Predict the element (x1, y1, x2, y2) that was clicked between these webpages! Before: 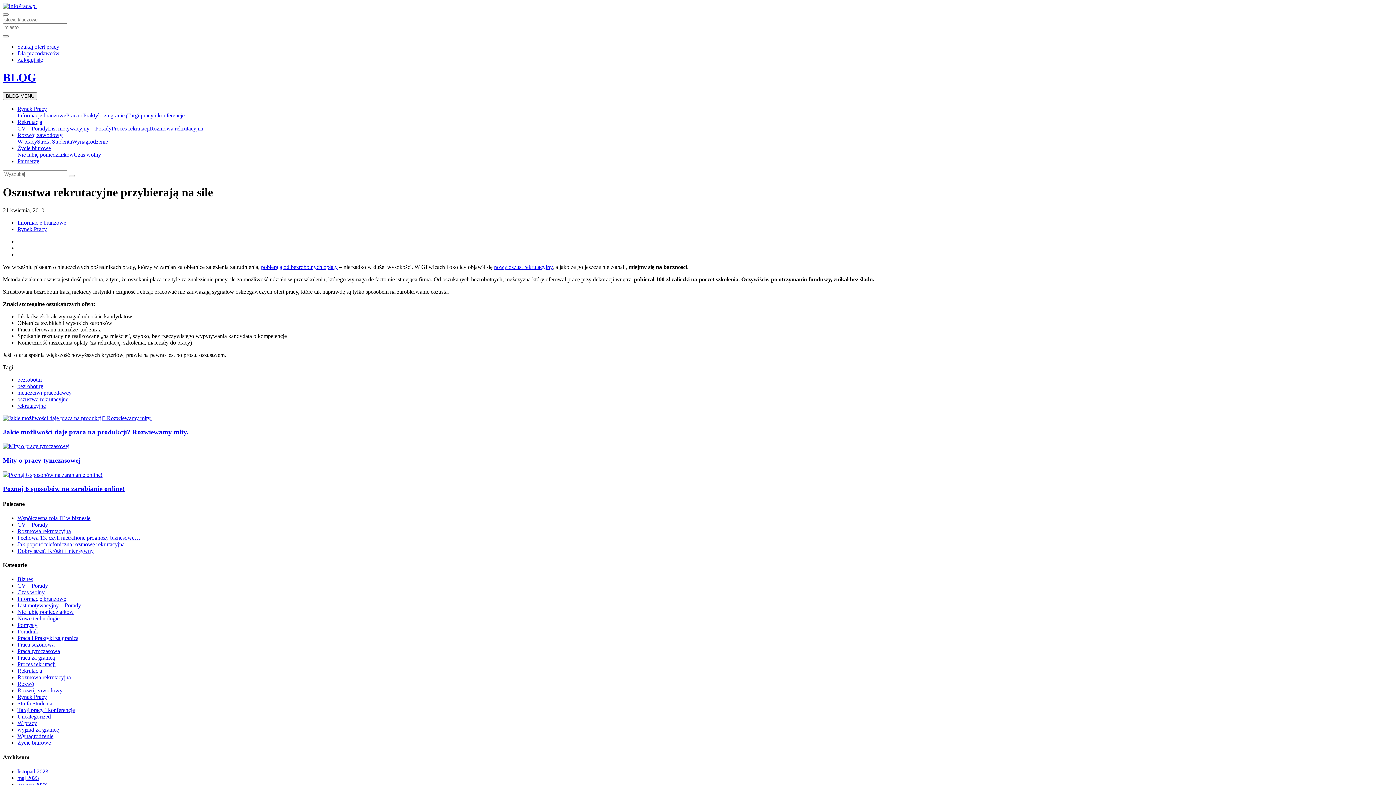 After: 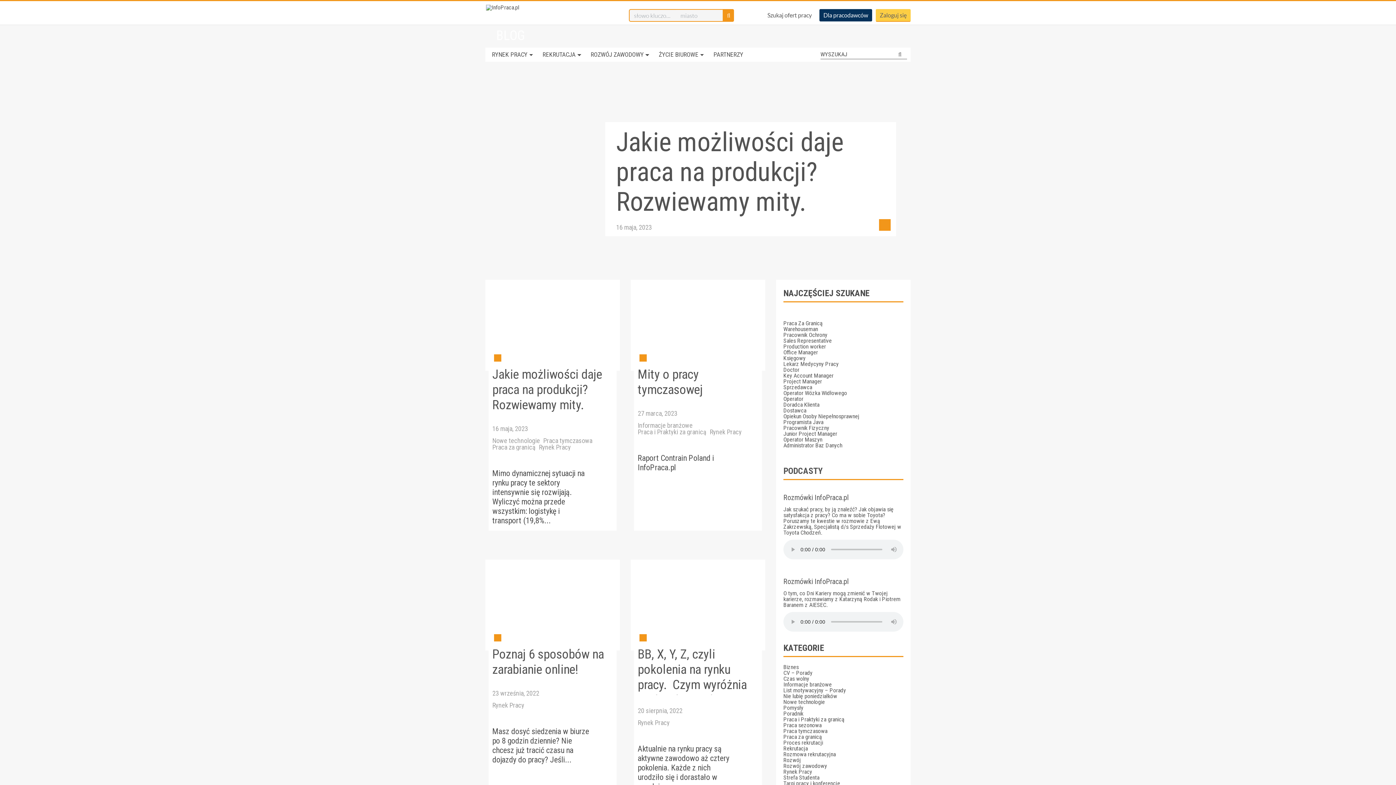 Action: bbox: (17, 105, 46, 111) label: Rynek Pracy